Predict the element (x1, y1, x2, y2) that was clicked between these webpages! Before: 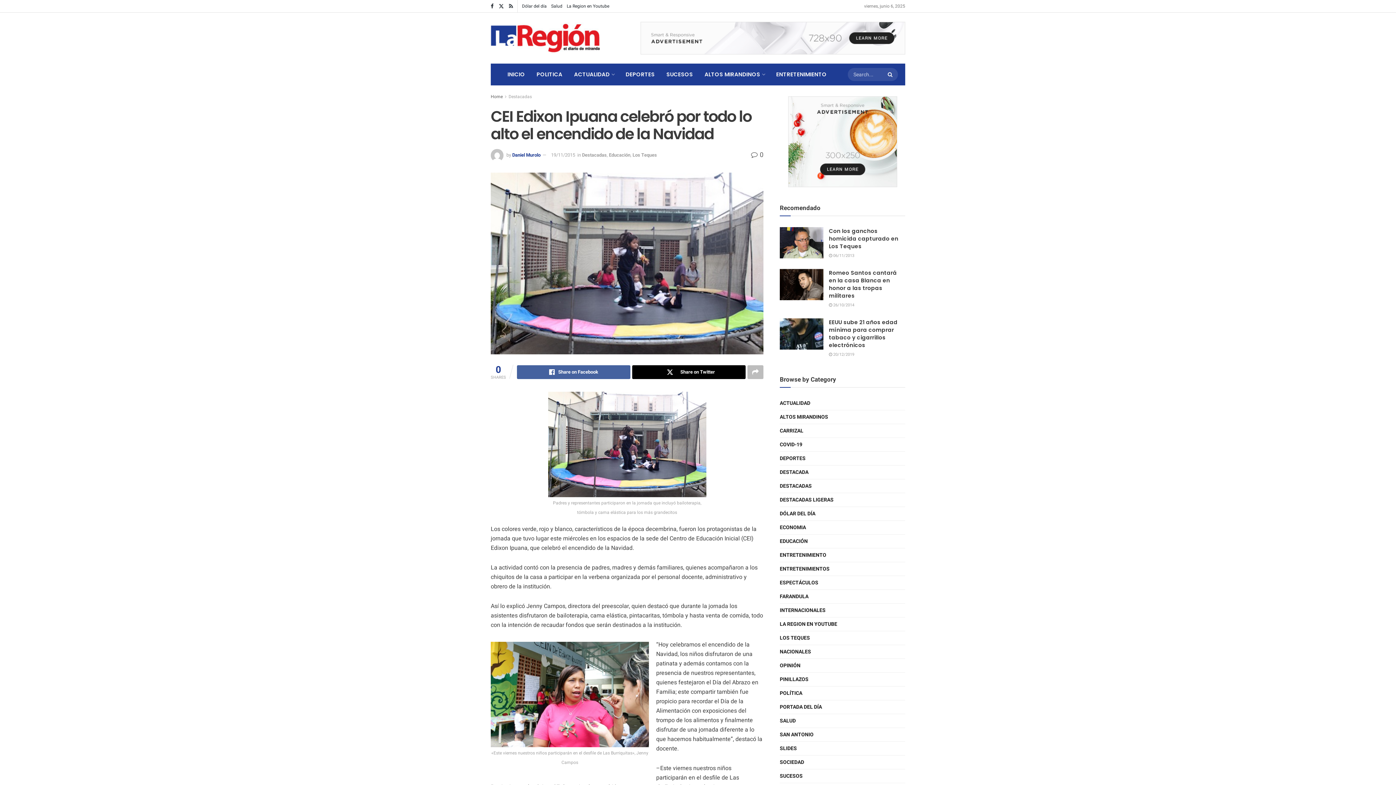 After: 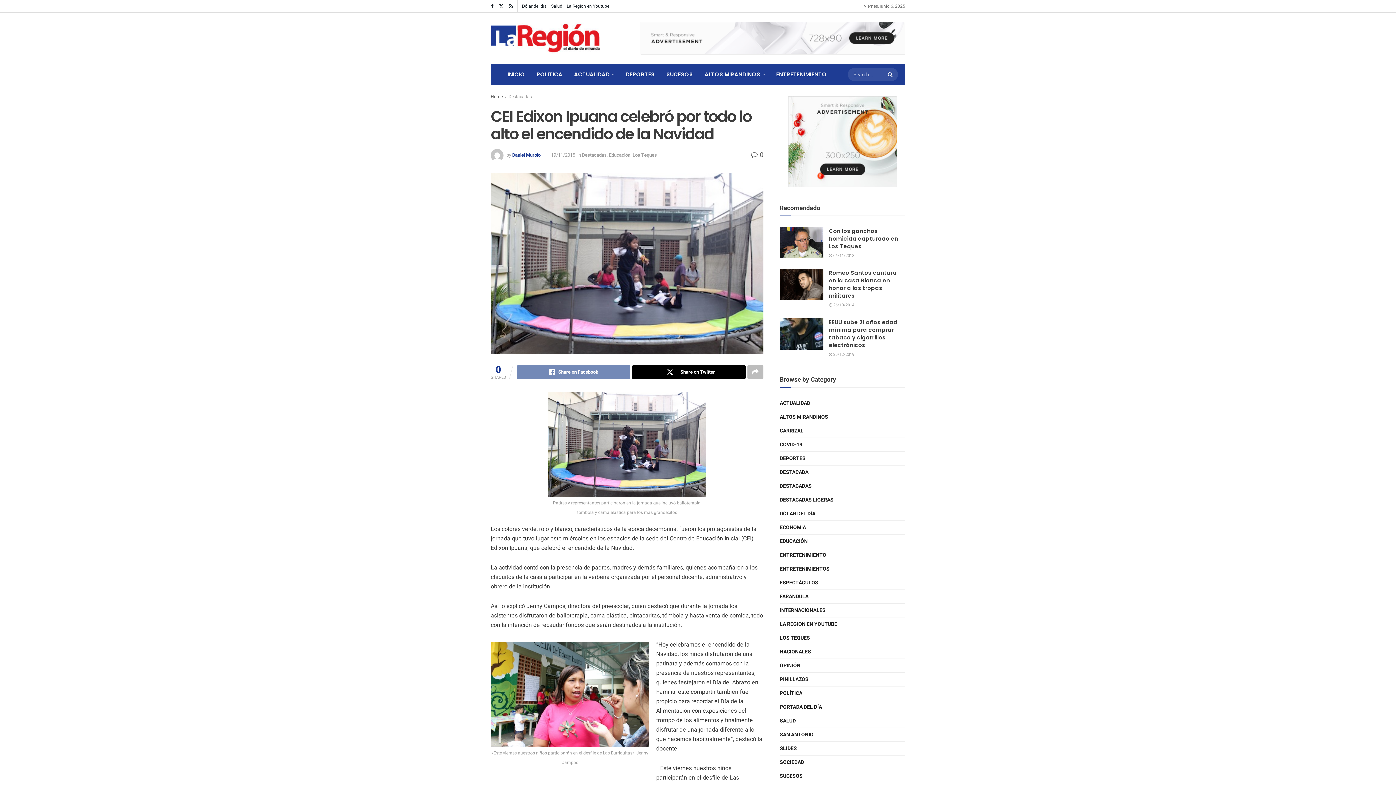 Action: label: Share on Facebook bbox: (517, 365, 630, 379)